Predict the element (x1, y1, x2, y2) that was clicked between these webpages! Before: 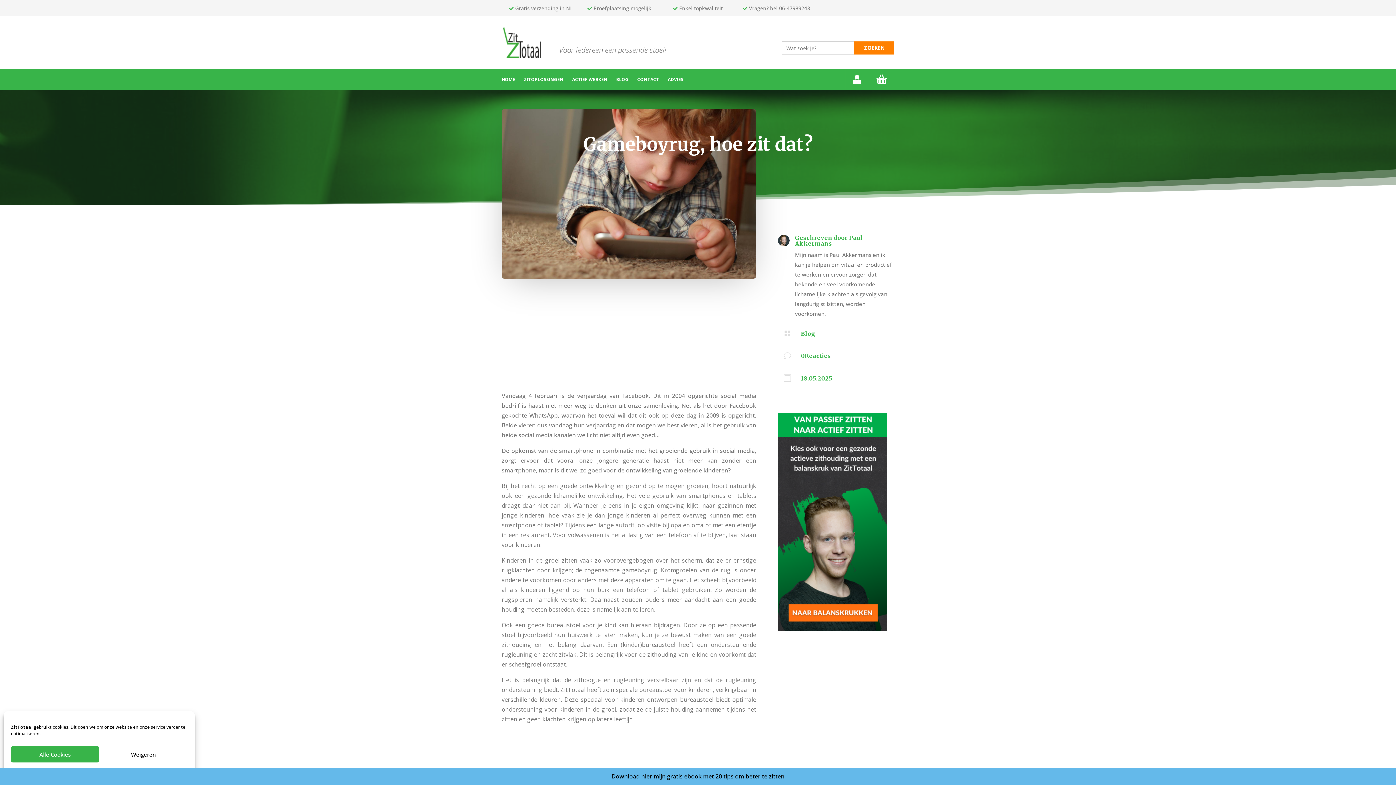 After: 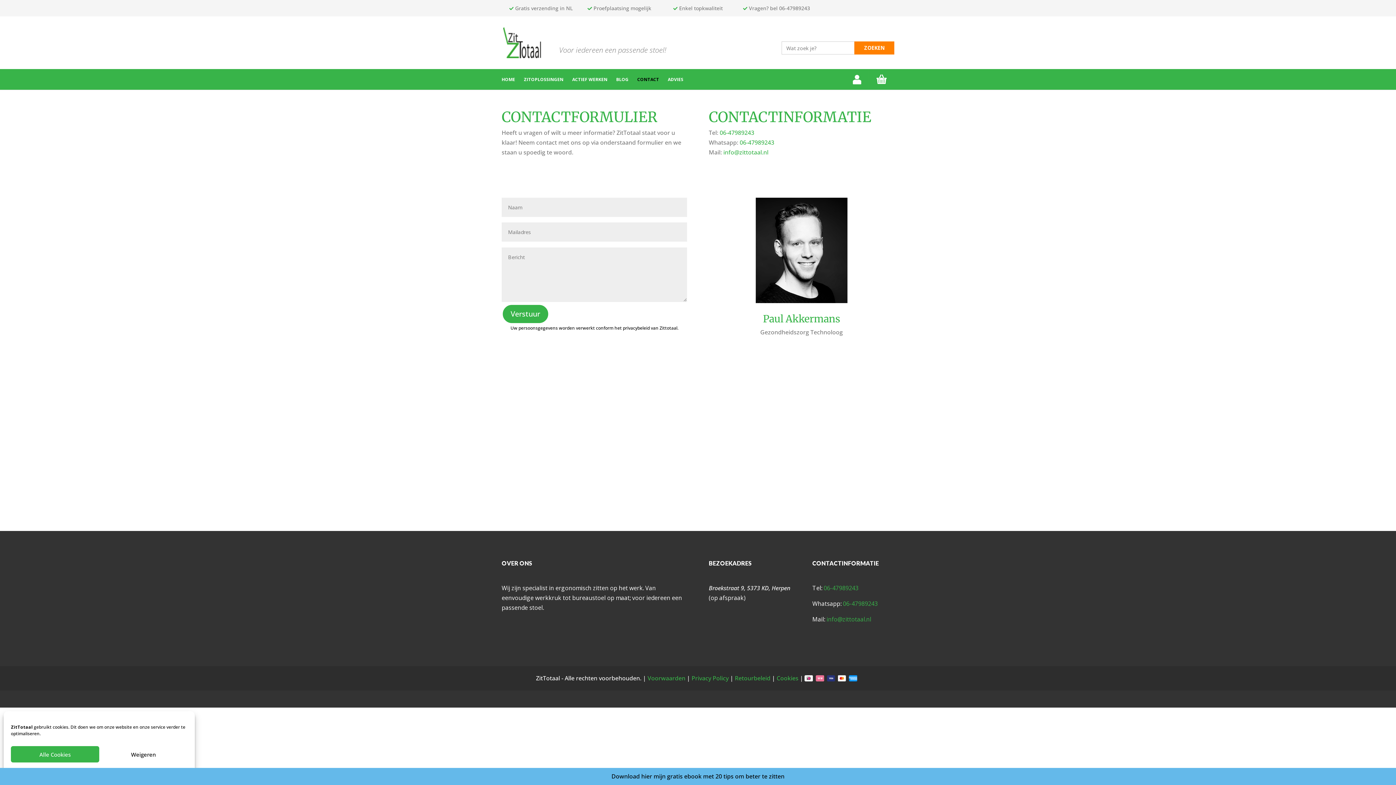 Action: bbox: (637, 69, 666, 89) label: CONTACT